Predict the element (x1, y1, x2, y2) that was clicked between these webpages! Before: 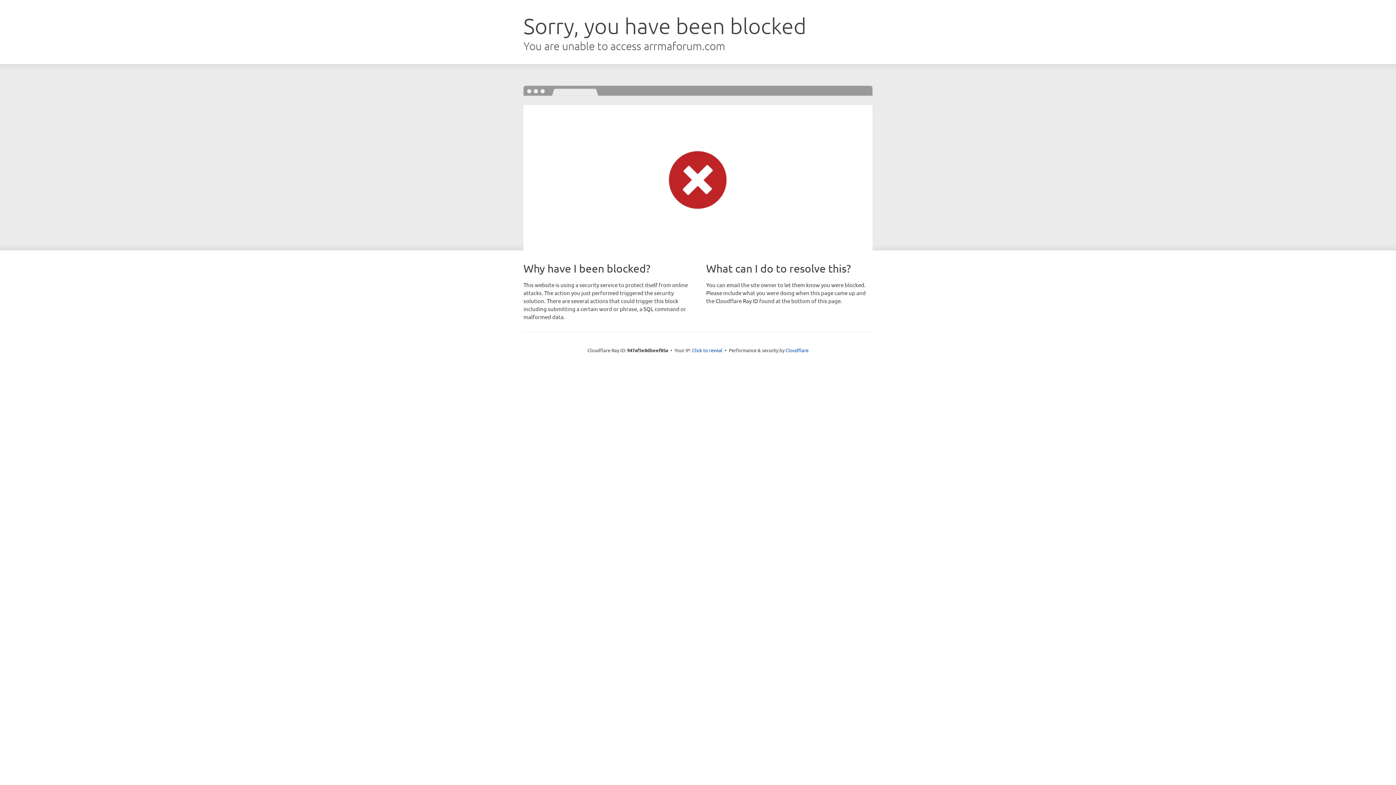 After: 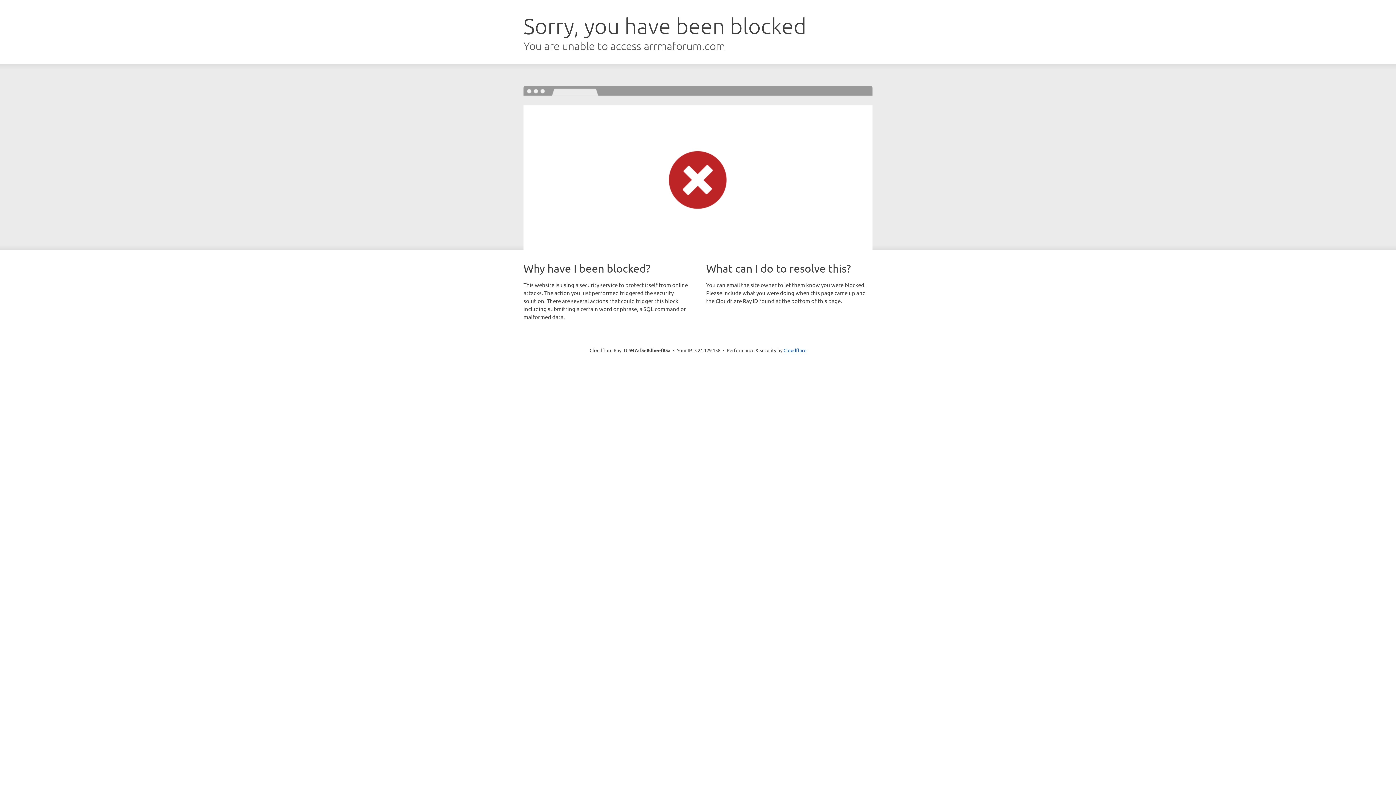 Action: label: Click to reveal bbox: (692, 346, 722, 353)